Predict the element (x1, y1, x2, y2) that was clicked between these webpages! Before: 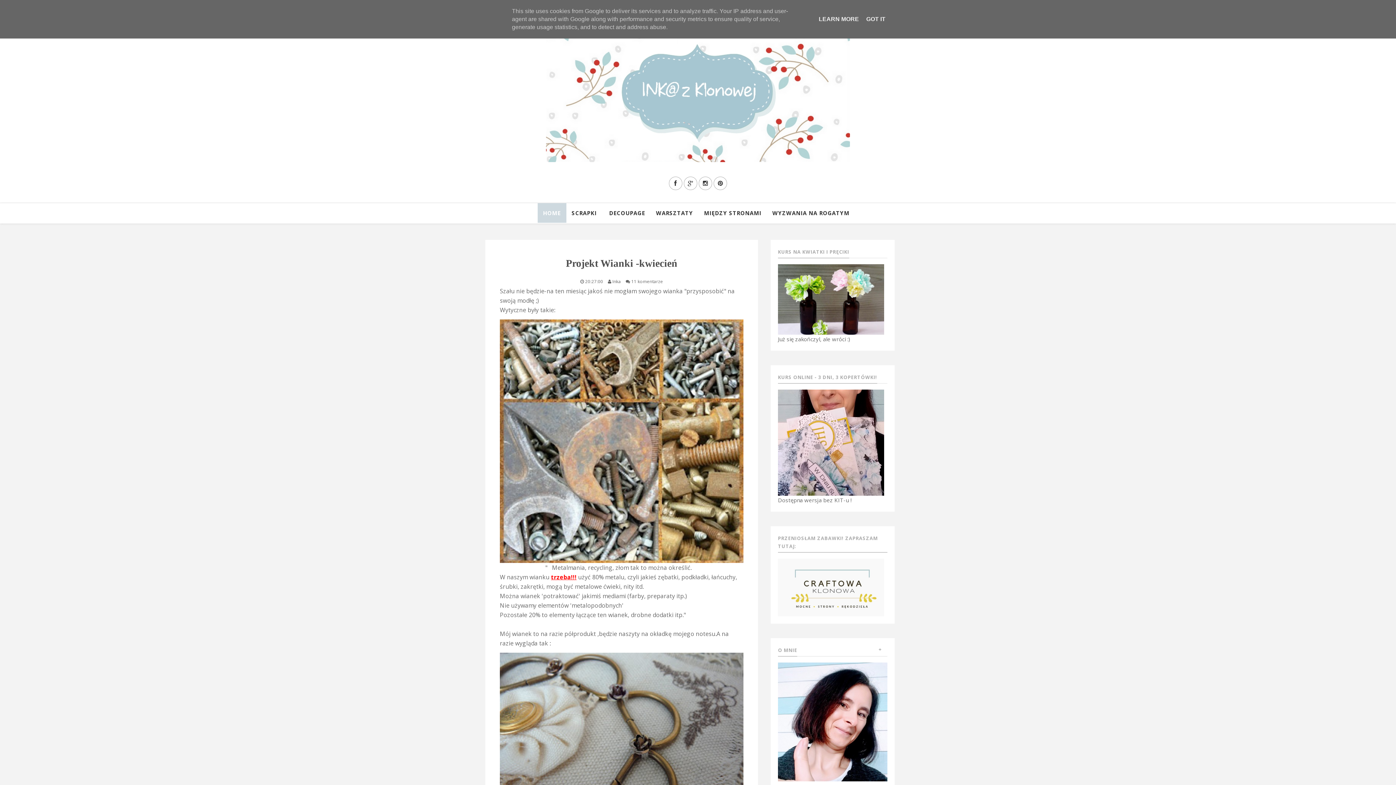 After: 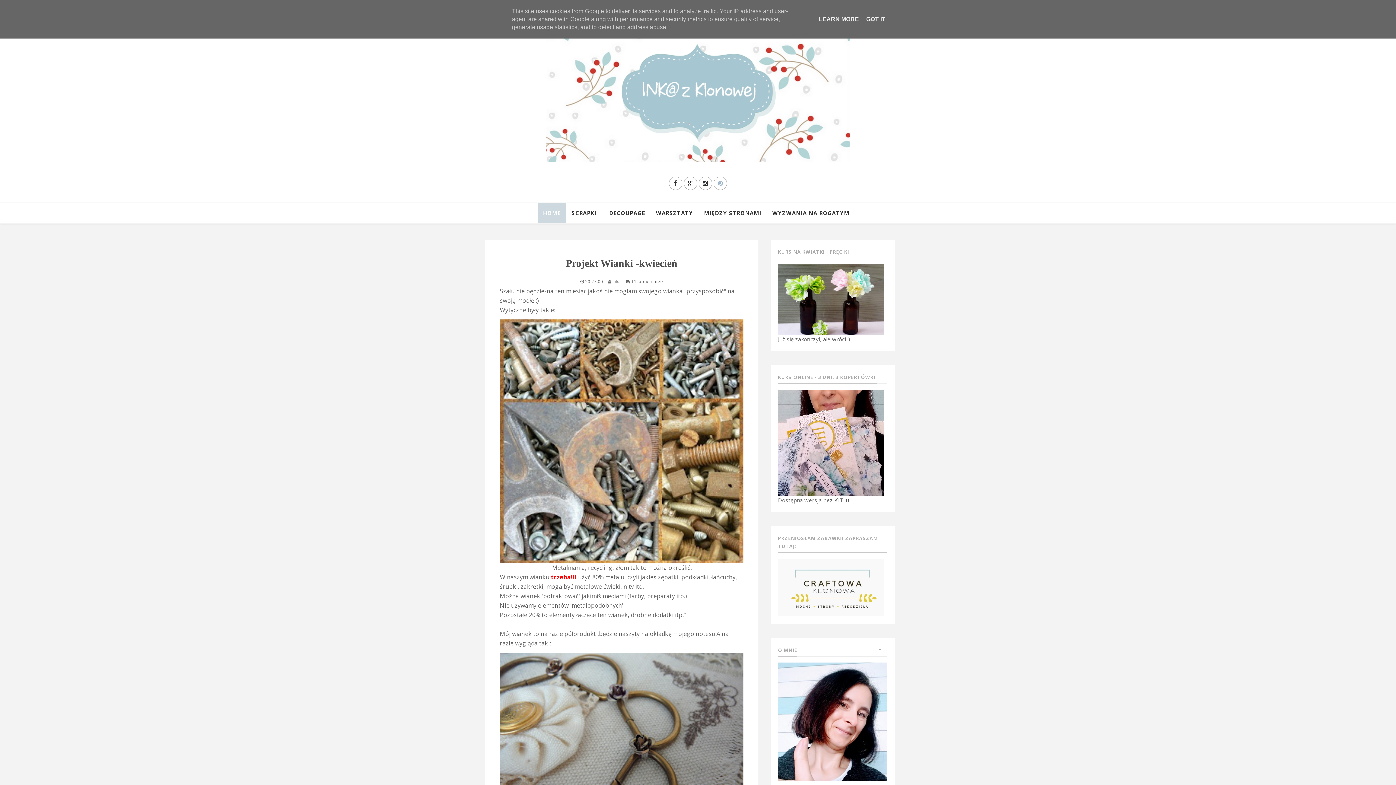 Action: bbox: (713, 176, 727, 190)